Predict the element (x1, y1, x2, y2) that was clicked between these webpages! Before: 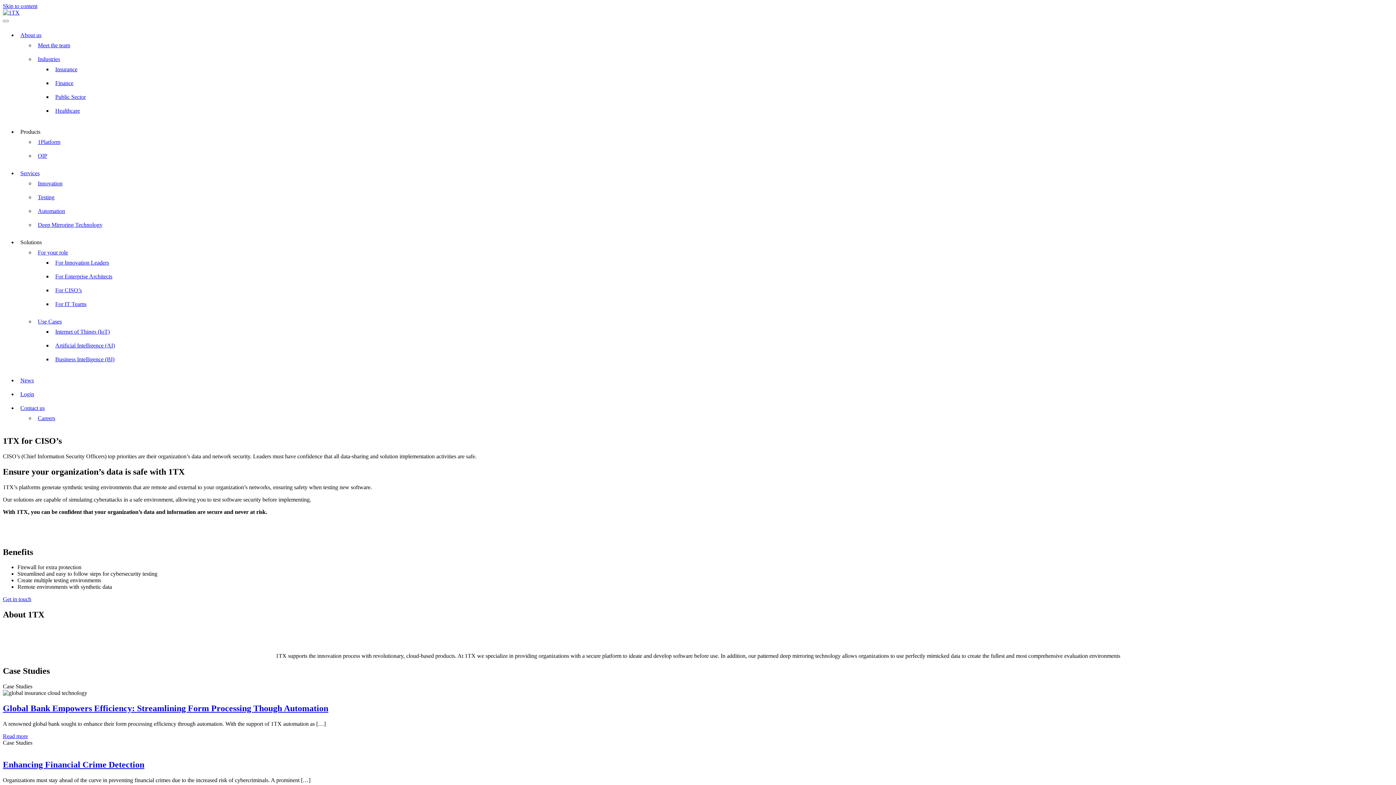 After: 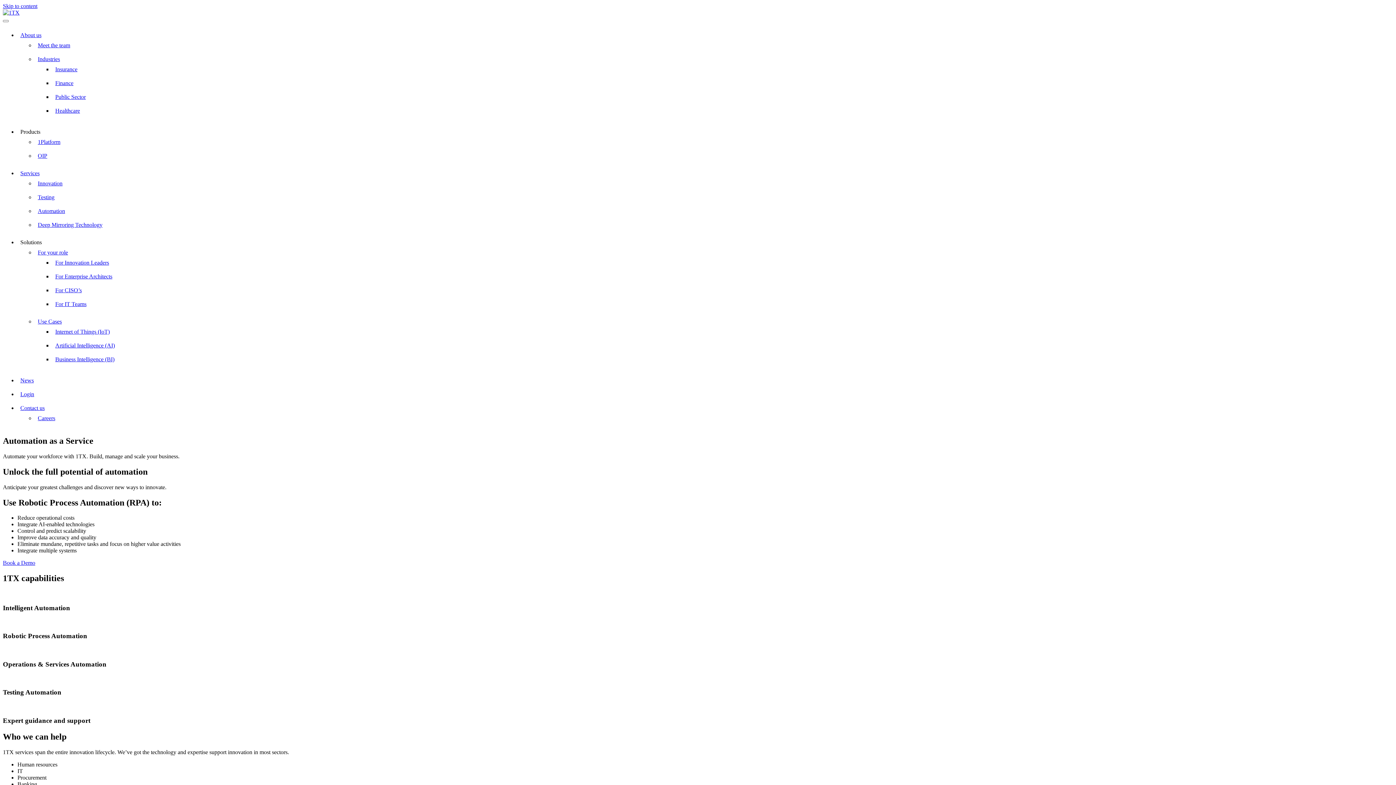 Action: bbox: (37, 208, 65, 214) label: Automation